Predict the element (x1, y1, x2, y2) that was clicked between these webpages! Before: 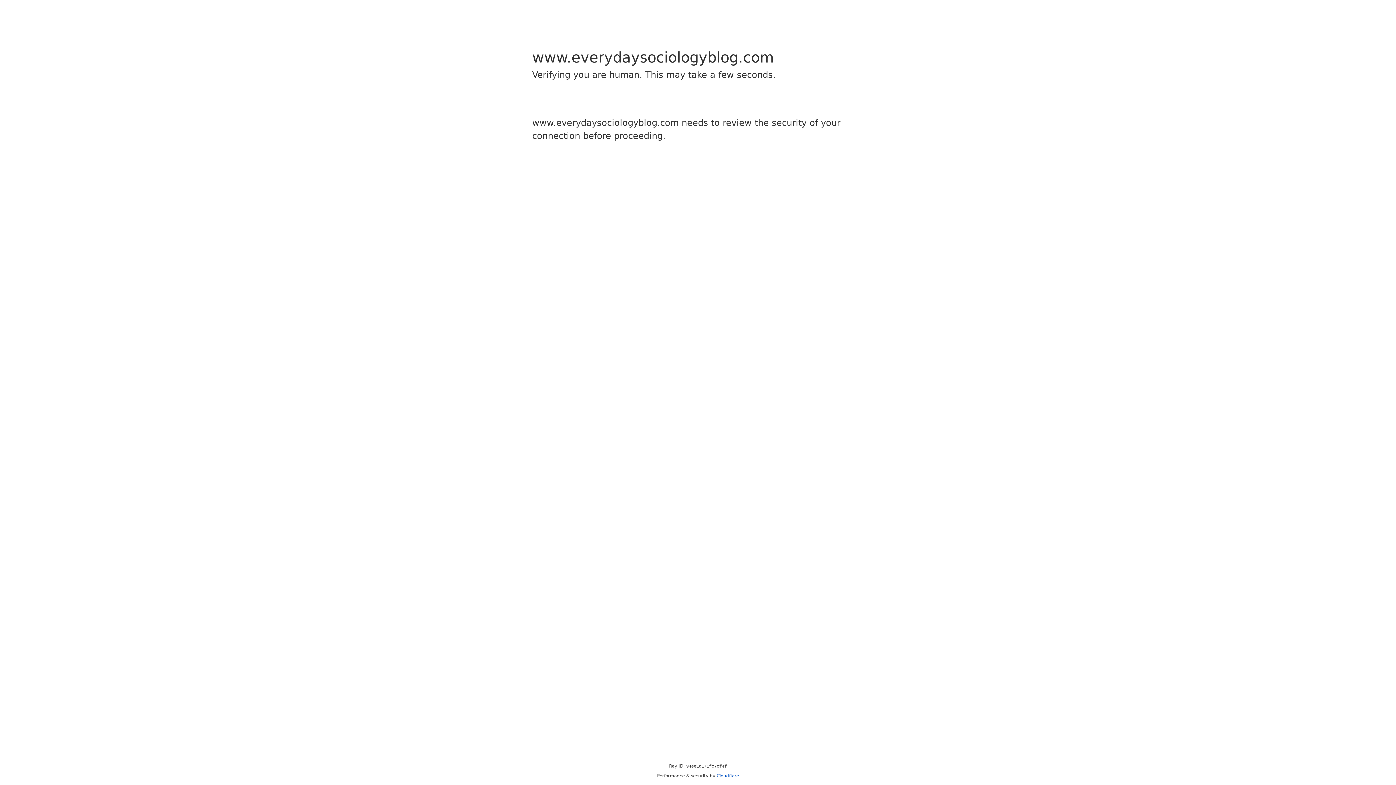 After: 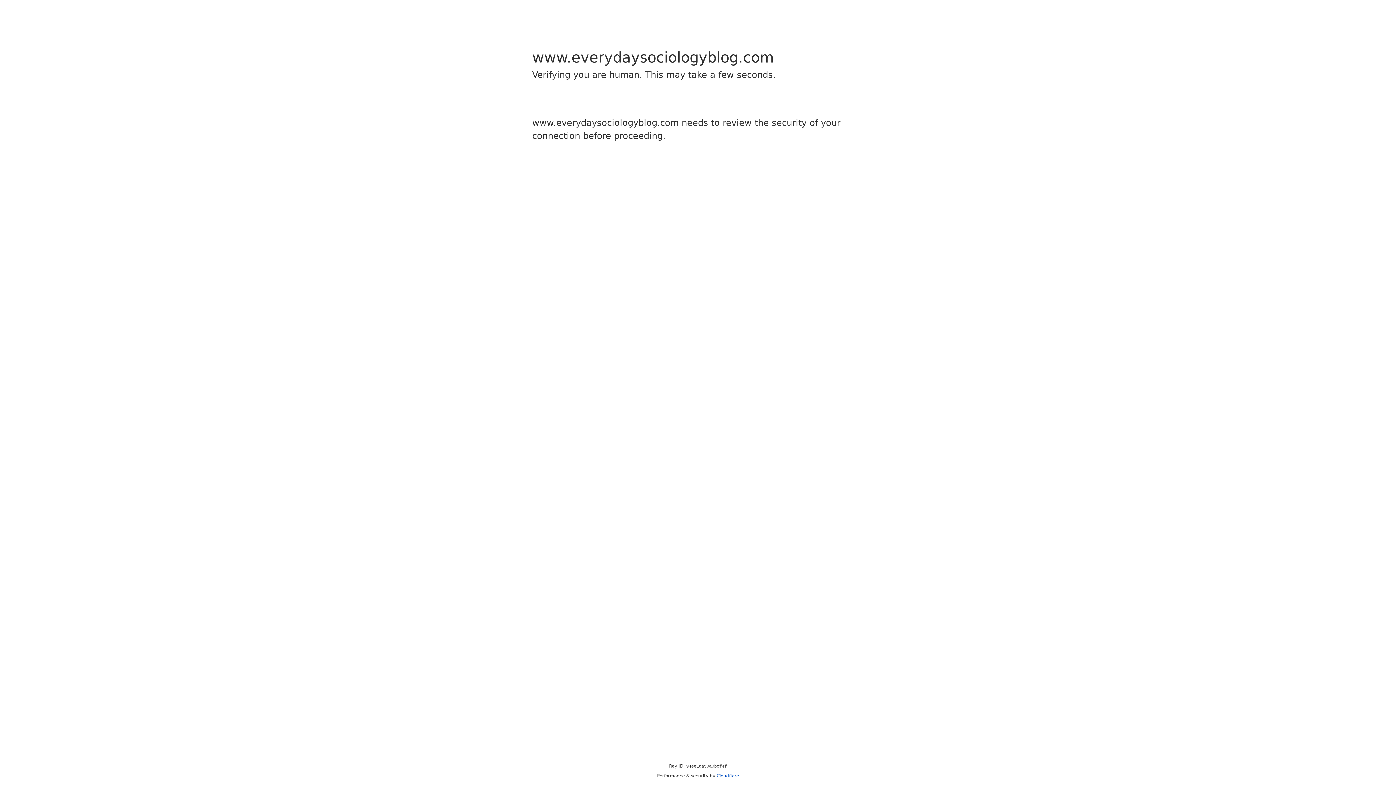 Action: label: Cloudflare bbox: (716, 773, 739, 778)